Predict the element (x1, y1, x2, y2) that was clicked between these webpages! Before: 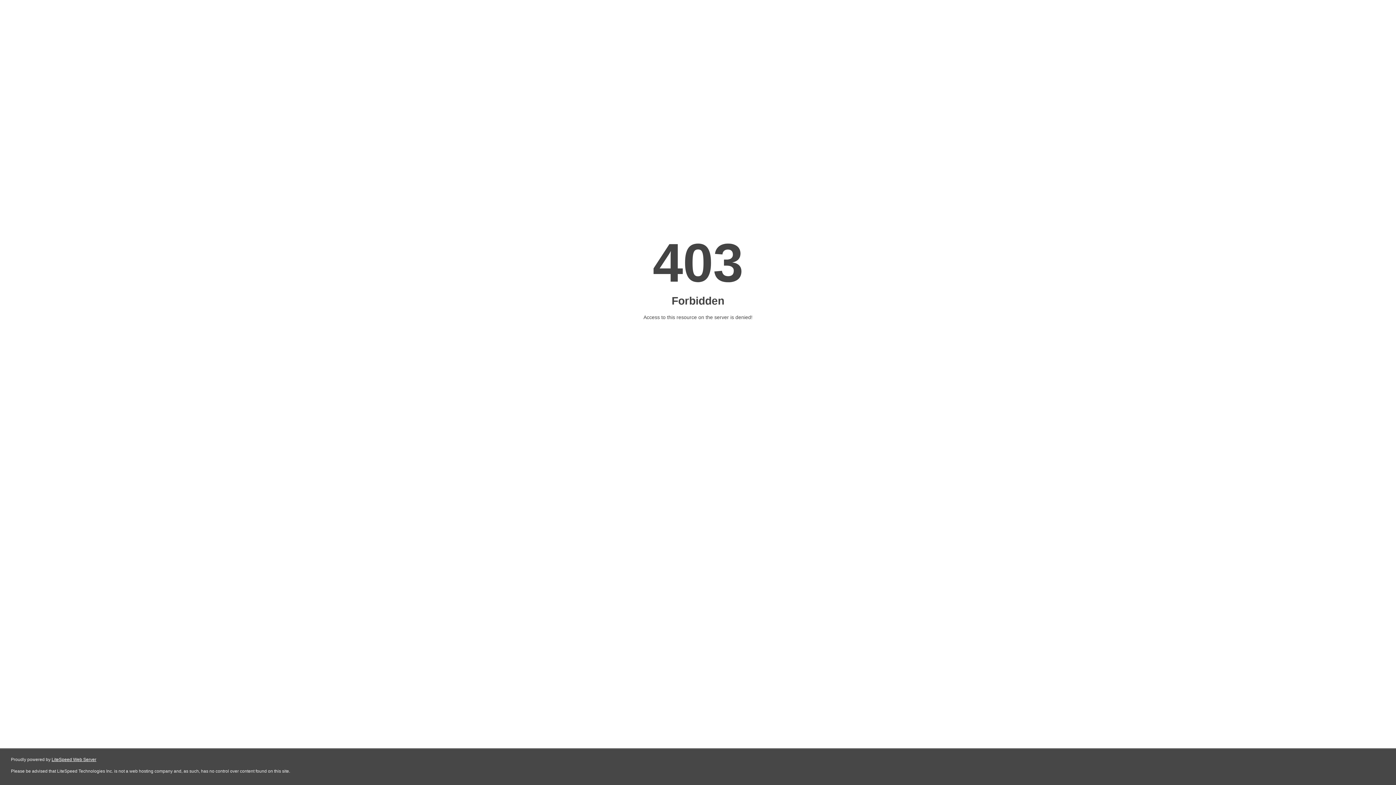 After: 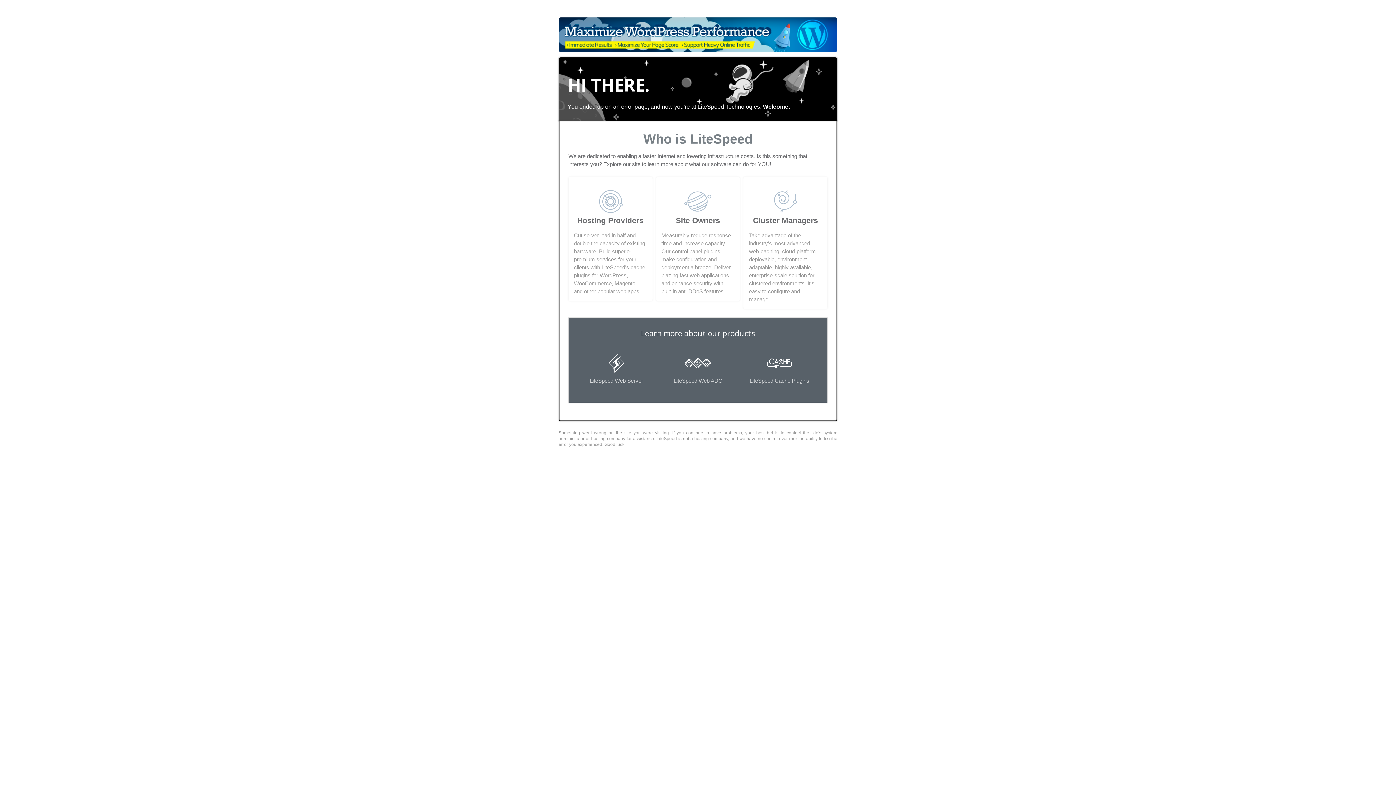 Action: label: LiteSpeed Web Server bbox: (51, 757, 96, 762)